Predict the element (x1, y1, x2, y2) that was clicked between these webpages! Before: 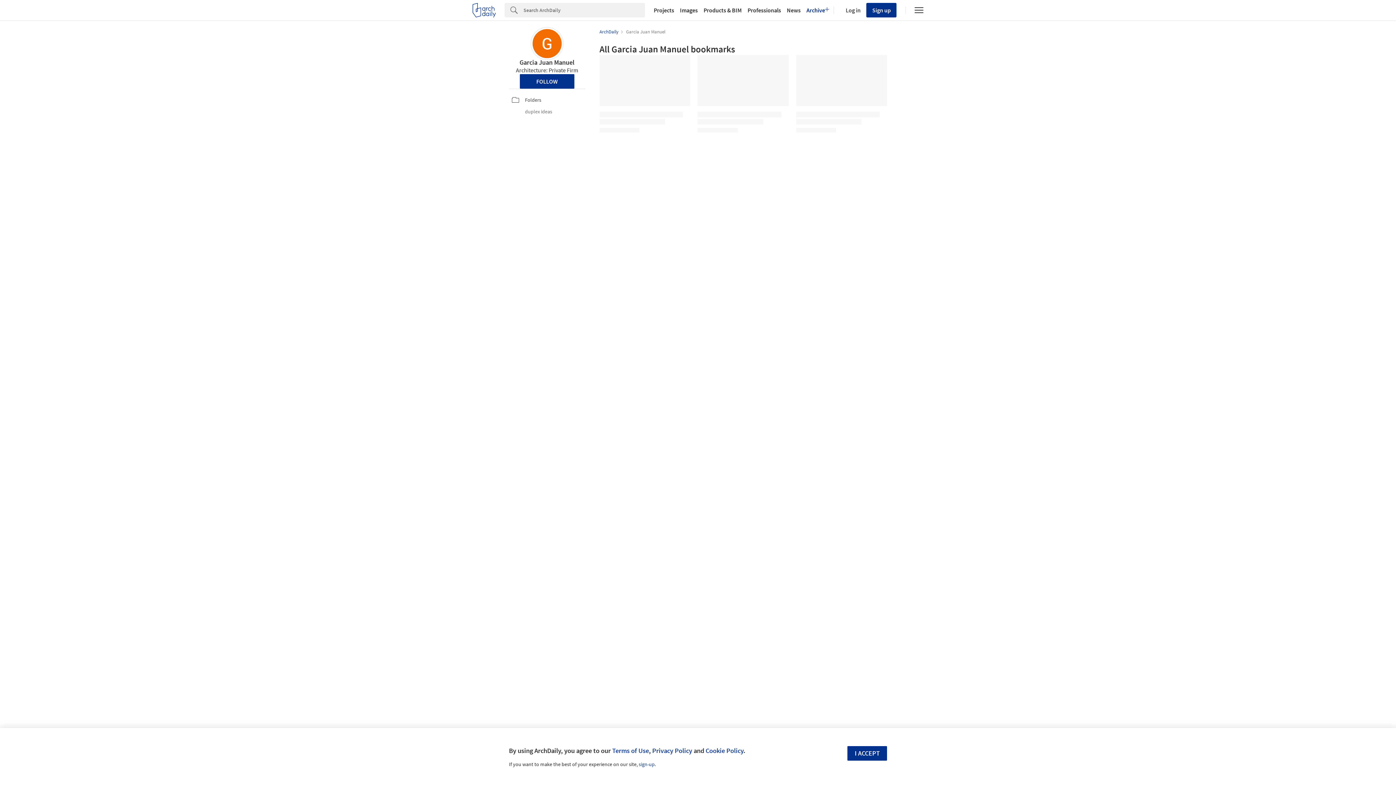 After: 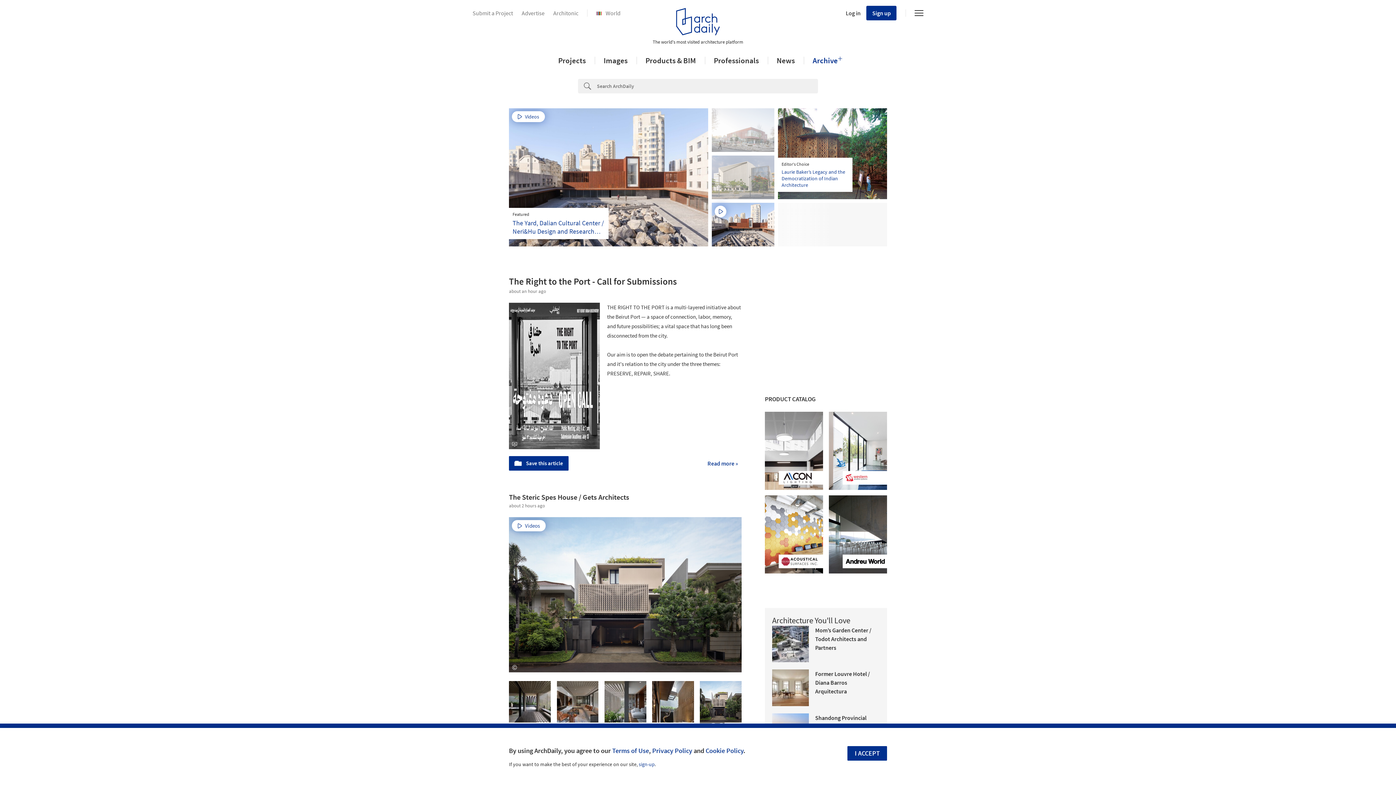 Action: label: ArchDaily  bbox: (599, 28, 619, 34)